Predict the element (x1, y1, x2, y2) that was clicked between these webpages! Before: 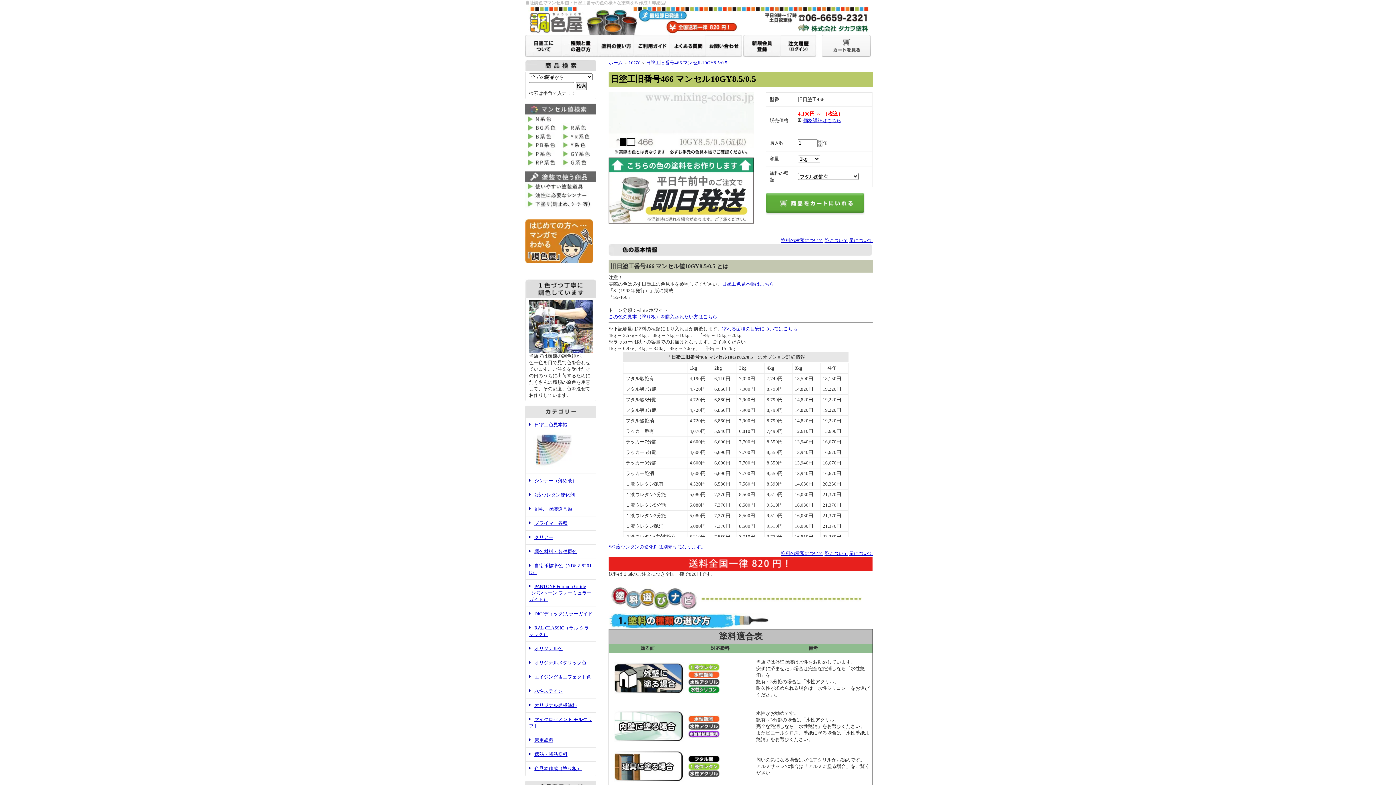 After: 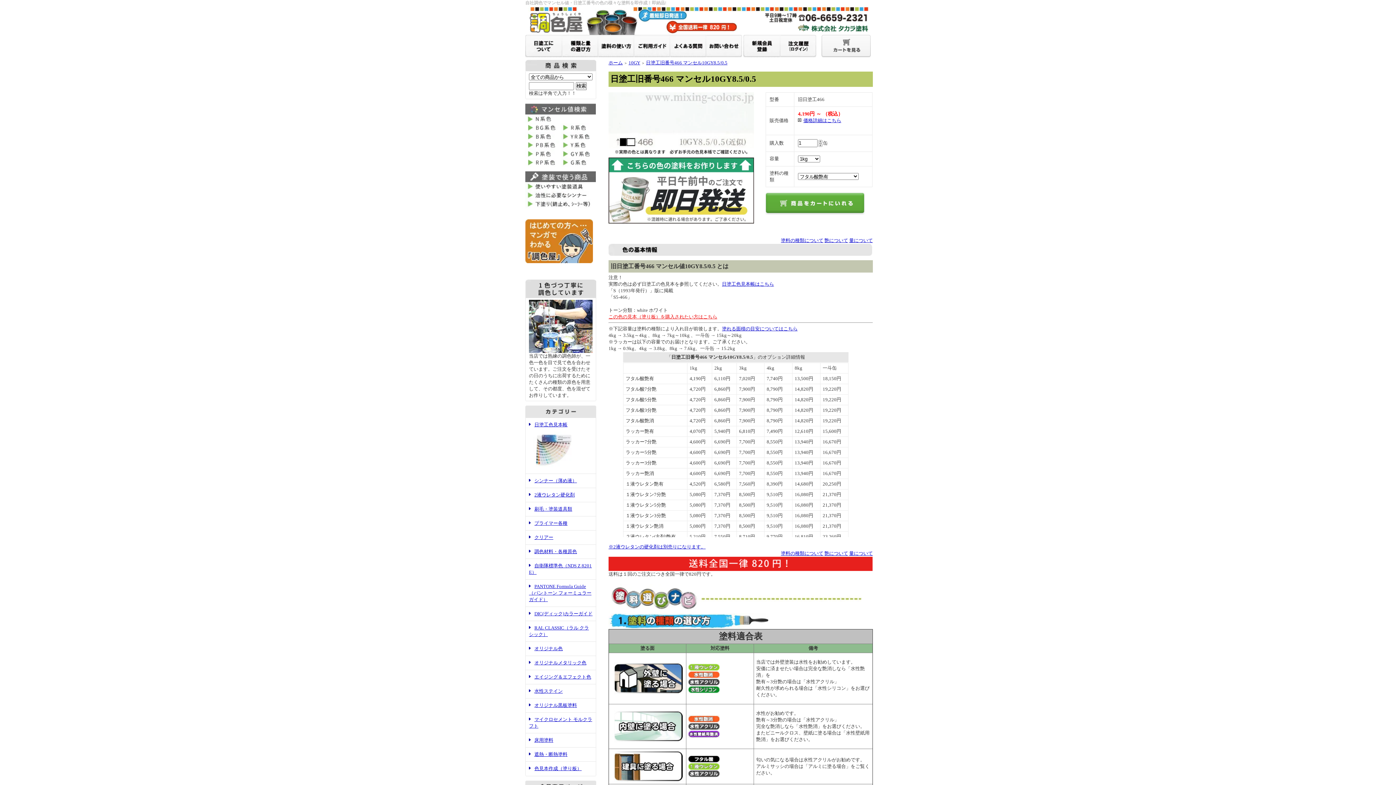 Action: label: この色の見本（塗り板）を購入されたい方はこちら bbox: (608, 314, 717, 319)